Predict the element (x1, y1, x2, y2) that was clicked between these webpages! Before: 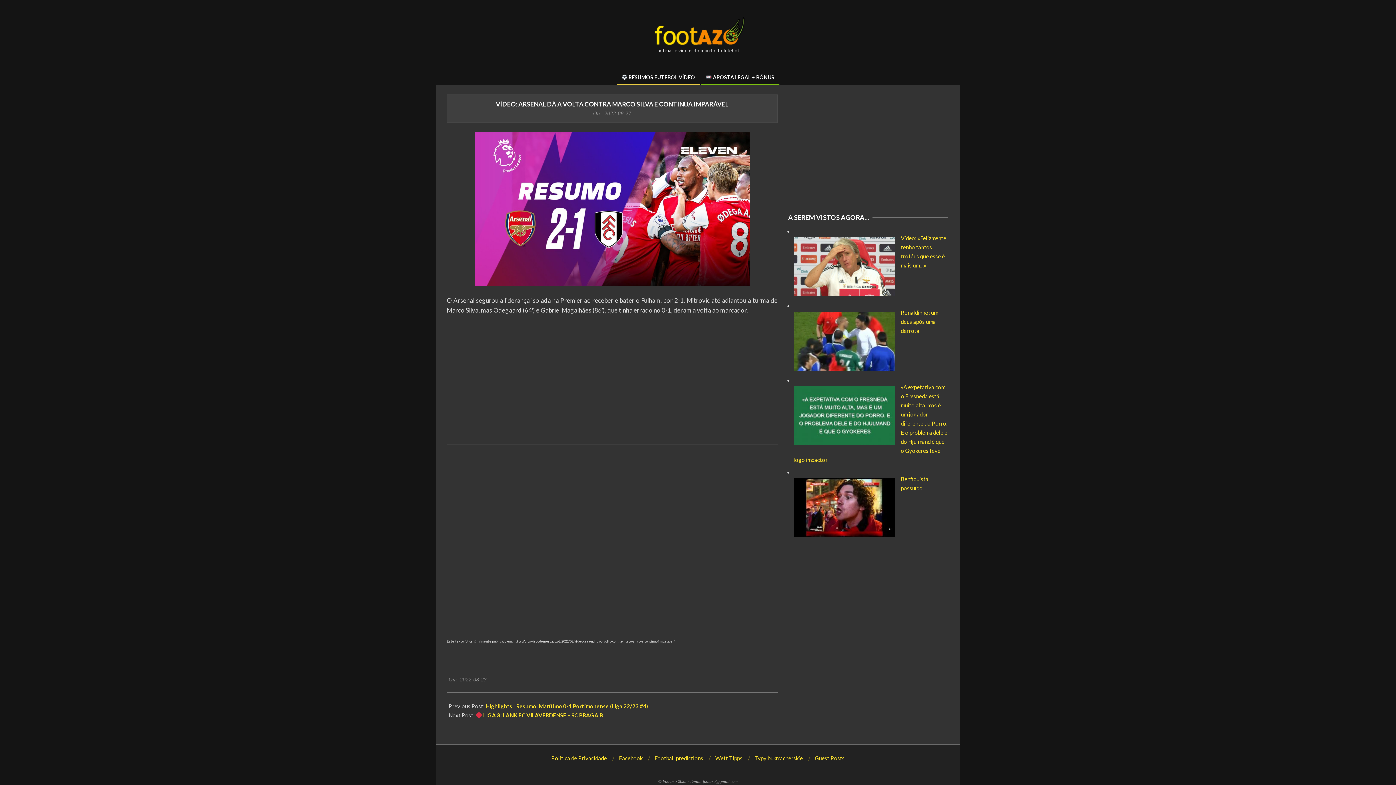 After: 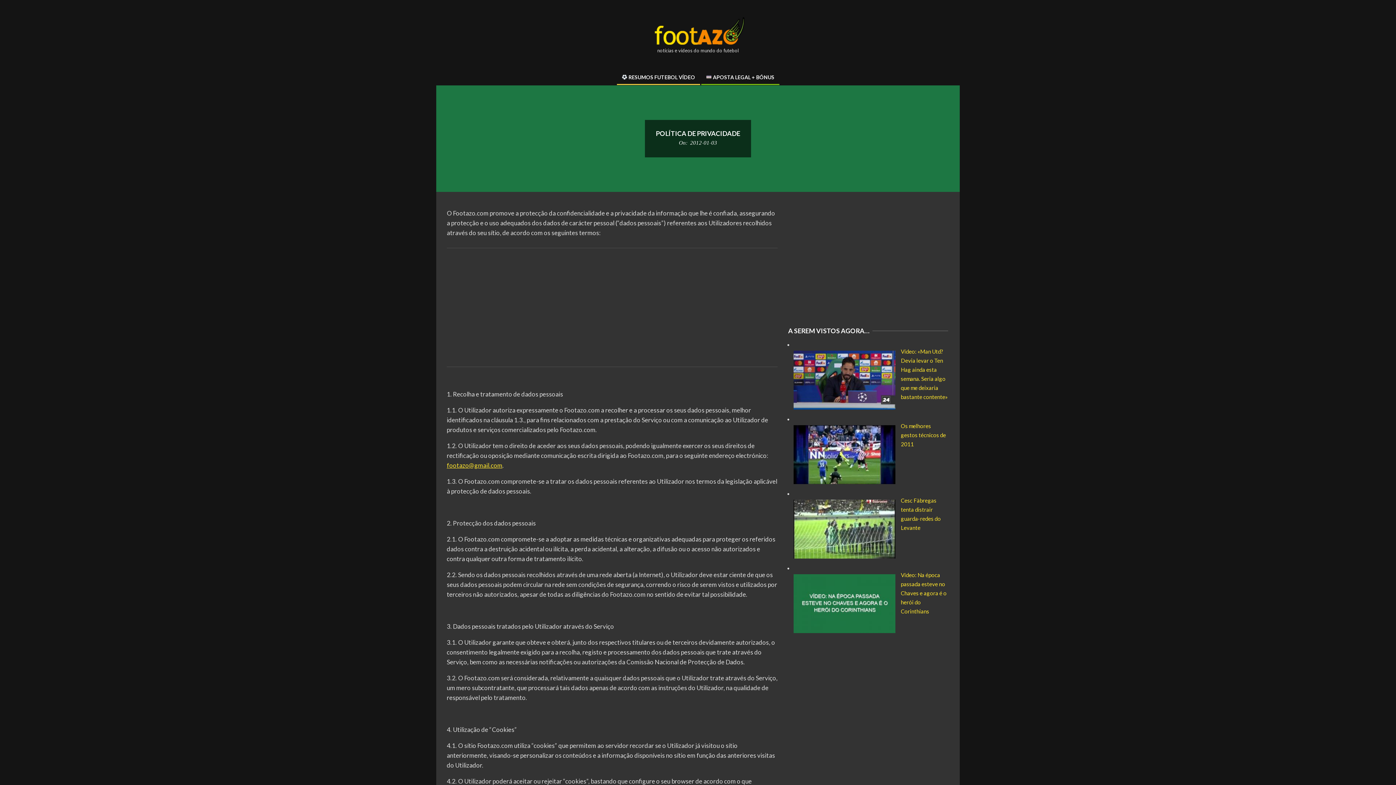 Action: label: Política de Privacidade bbox: (551, 755, 607, 761)